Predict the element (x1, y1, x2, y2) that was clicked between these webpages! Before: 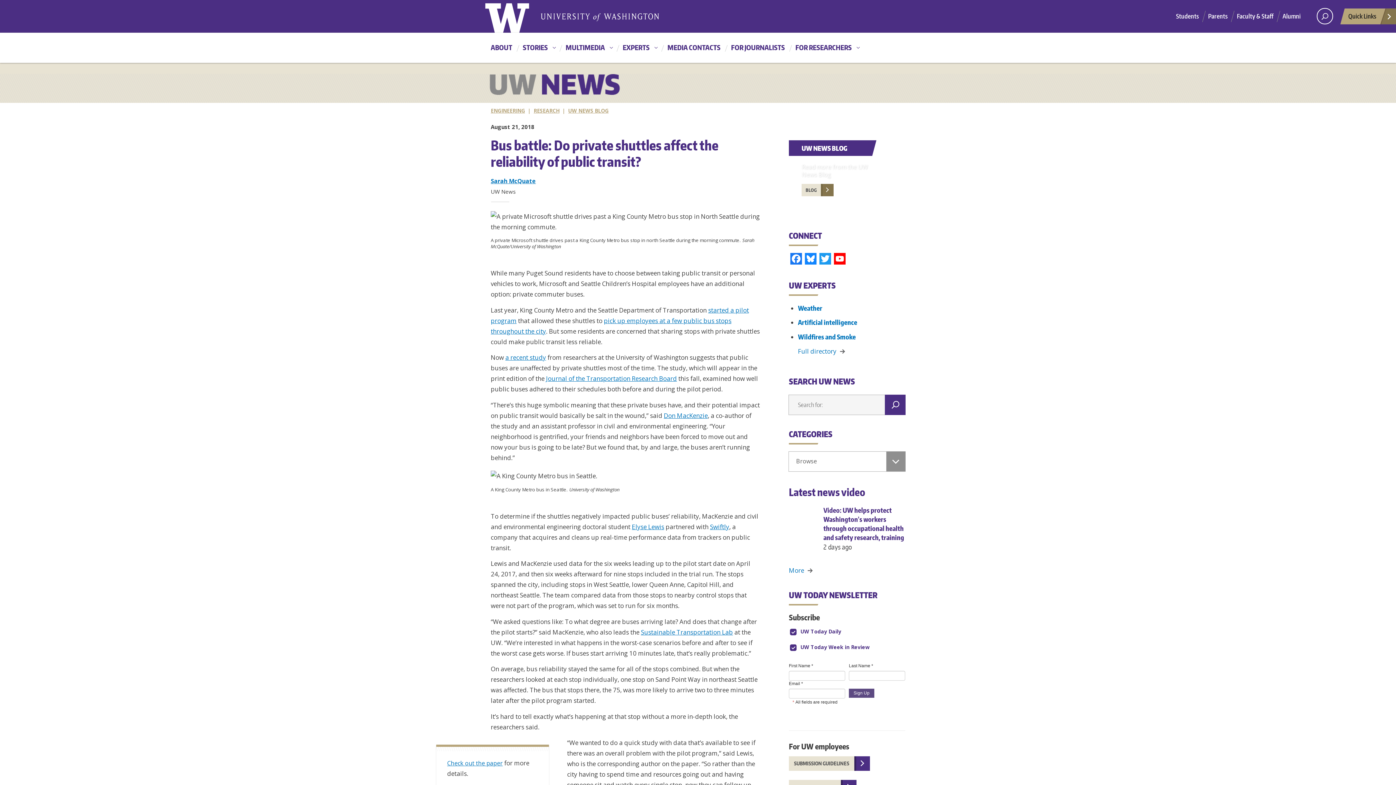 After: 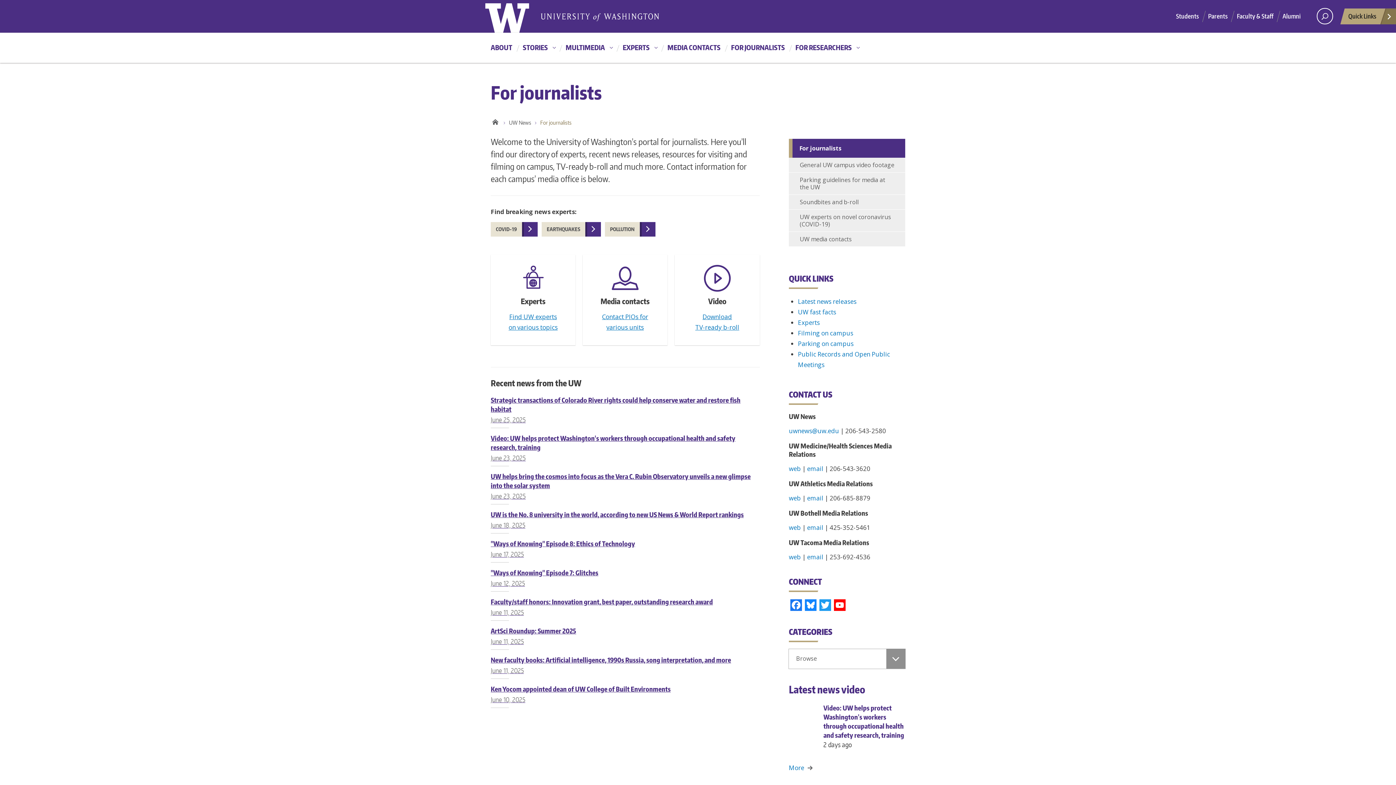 Action: bbox: (725, 40, 788, 61) label: FOR JOURNALISTS